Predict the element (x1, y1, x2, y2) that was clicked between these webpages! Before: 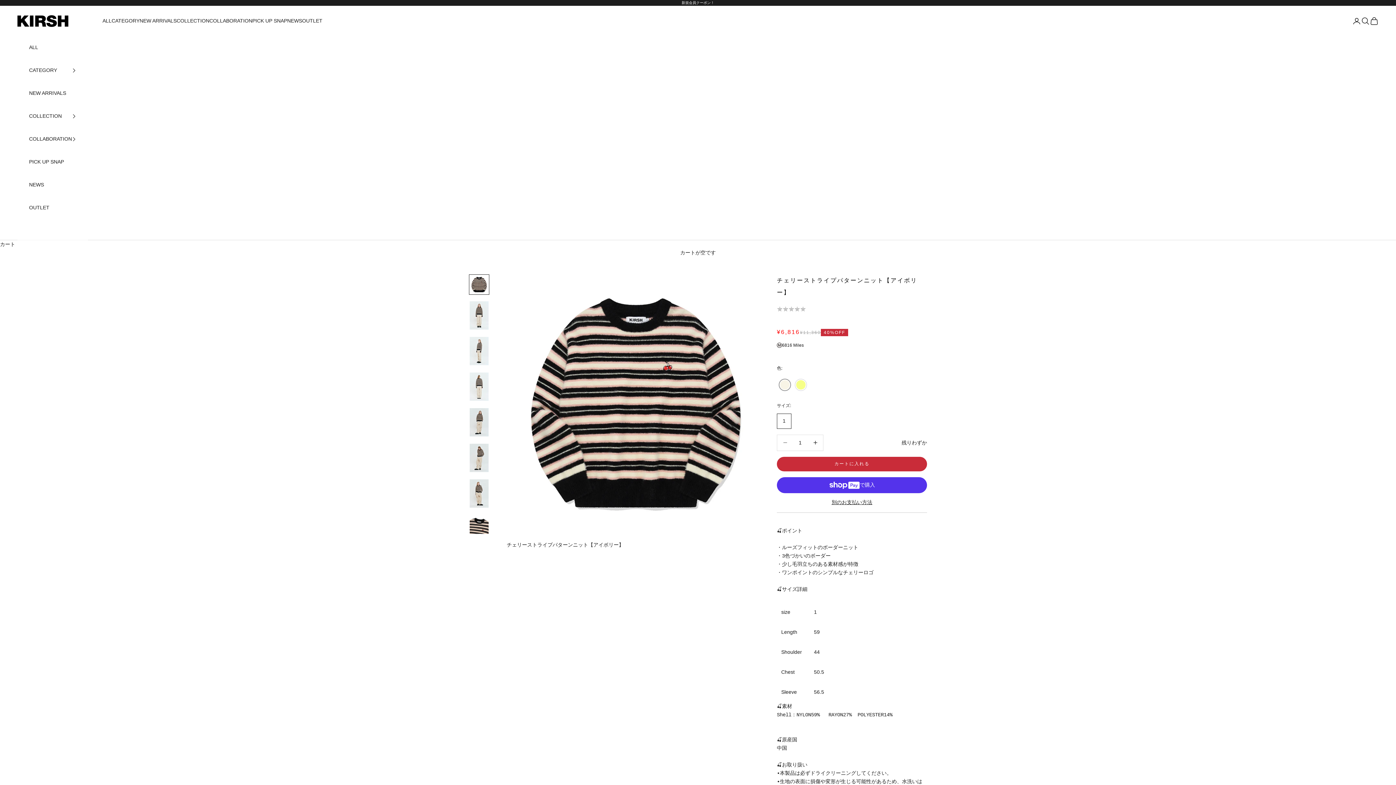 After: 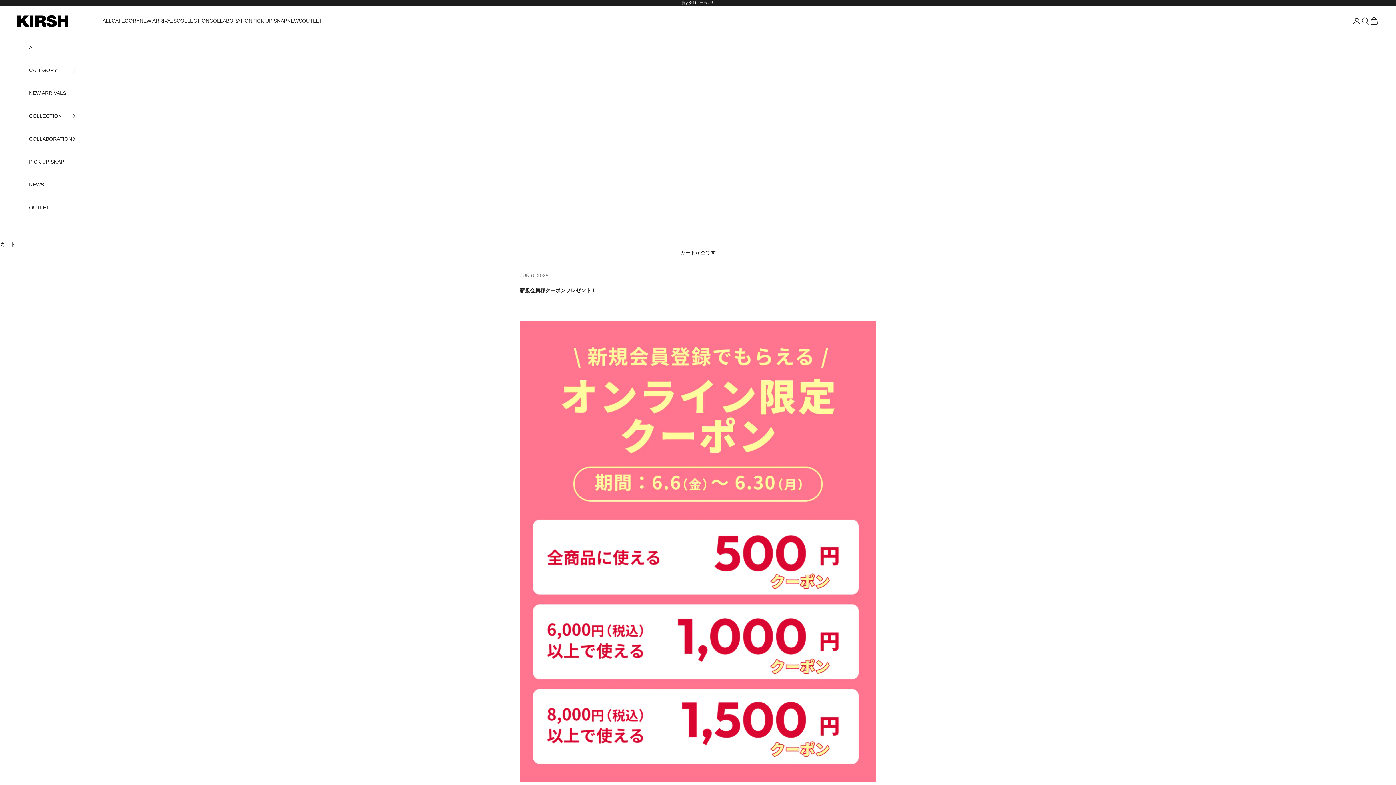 Action: bbox: (681, 0, 714, 4) label: 新規会員クーポン！